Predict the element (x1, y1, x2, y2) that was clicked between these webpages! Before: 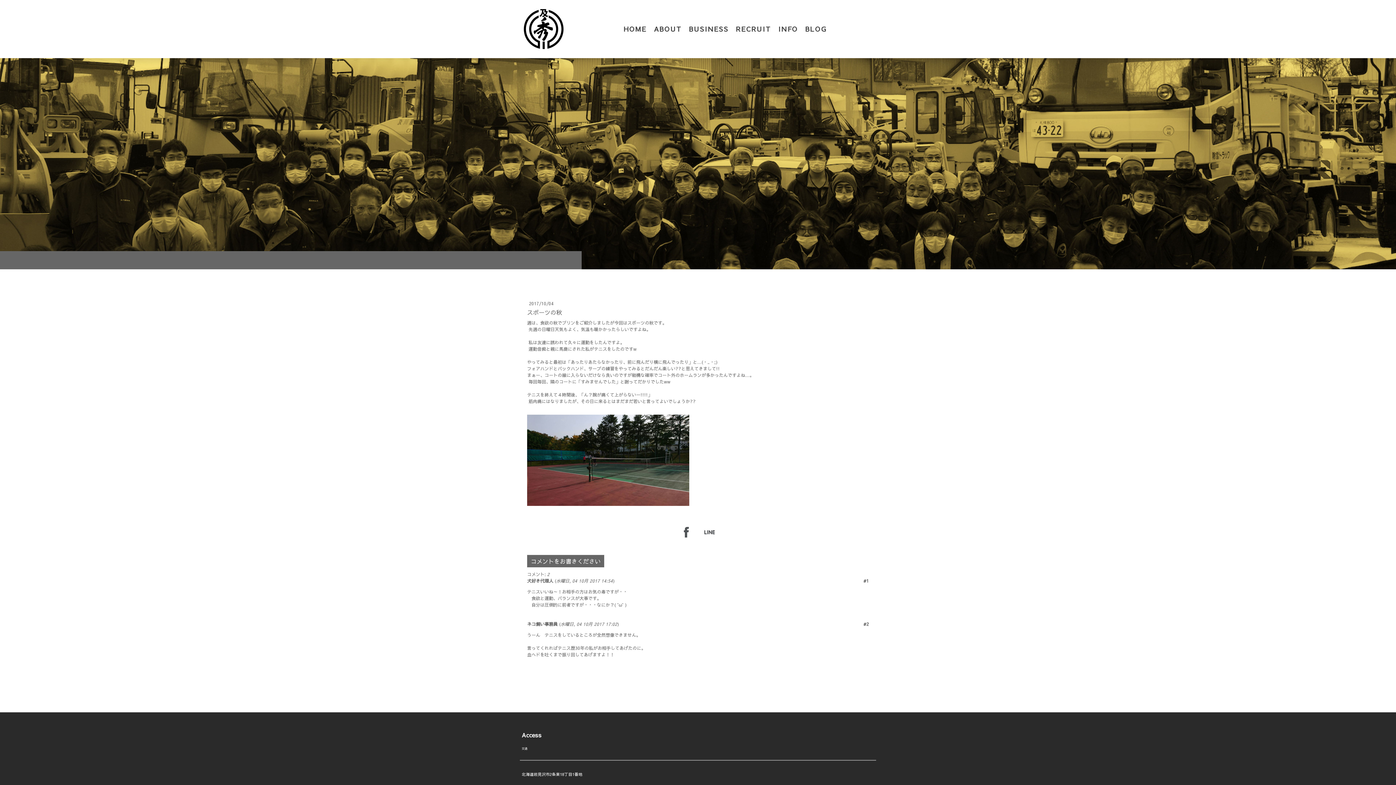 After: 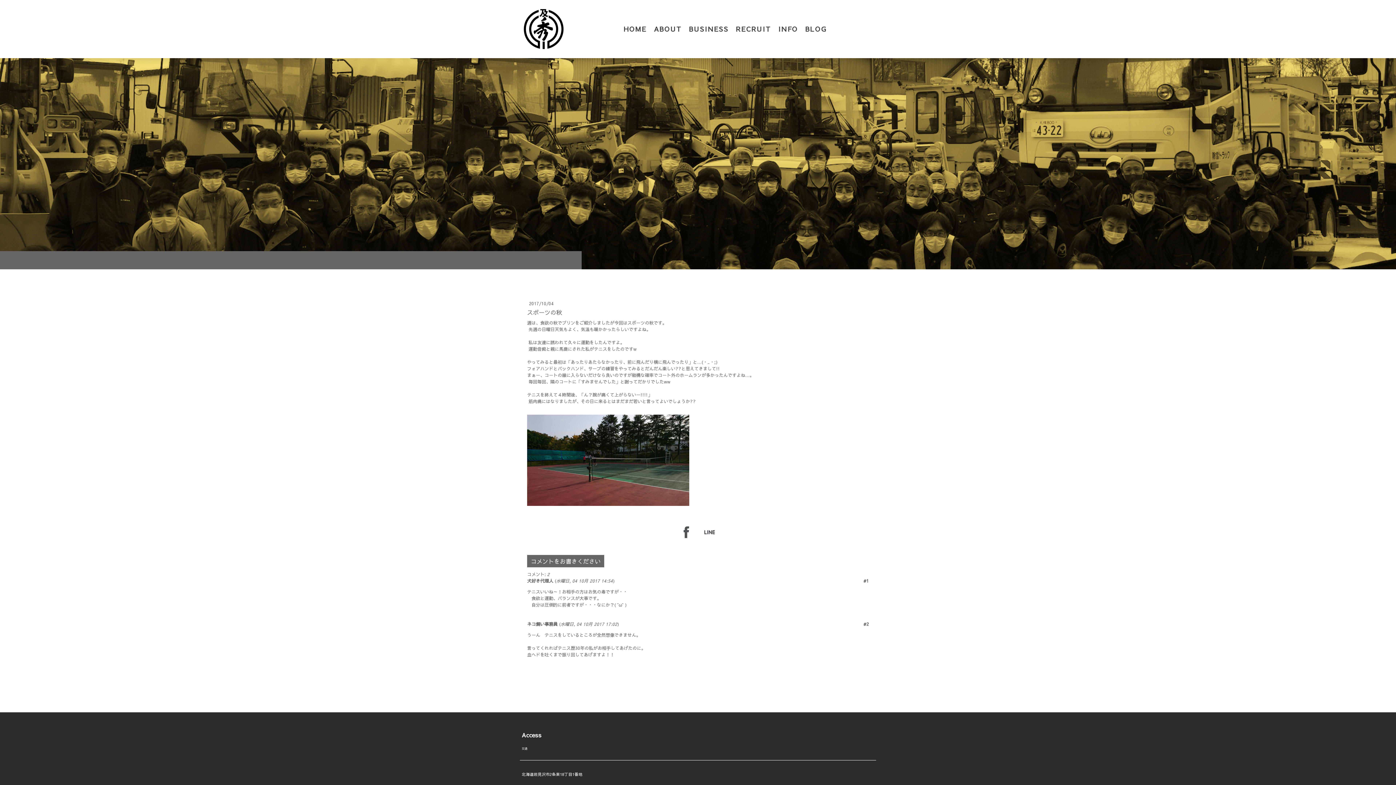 Action: bbox: (676, 522, 697, 543)